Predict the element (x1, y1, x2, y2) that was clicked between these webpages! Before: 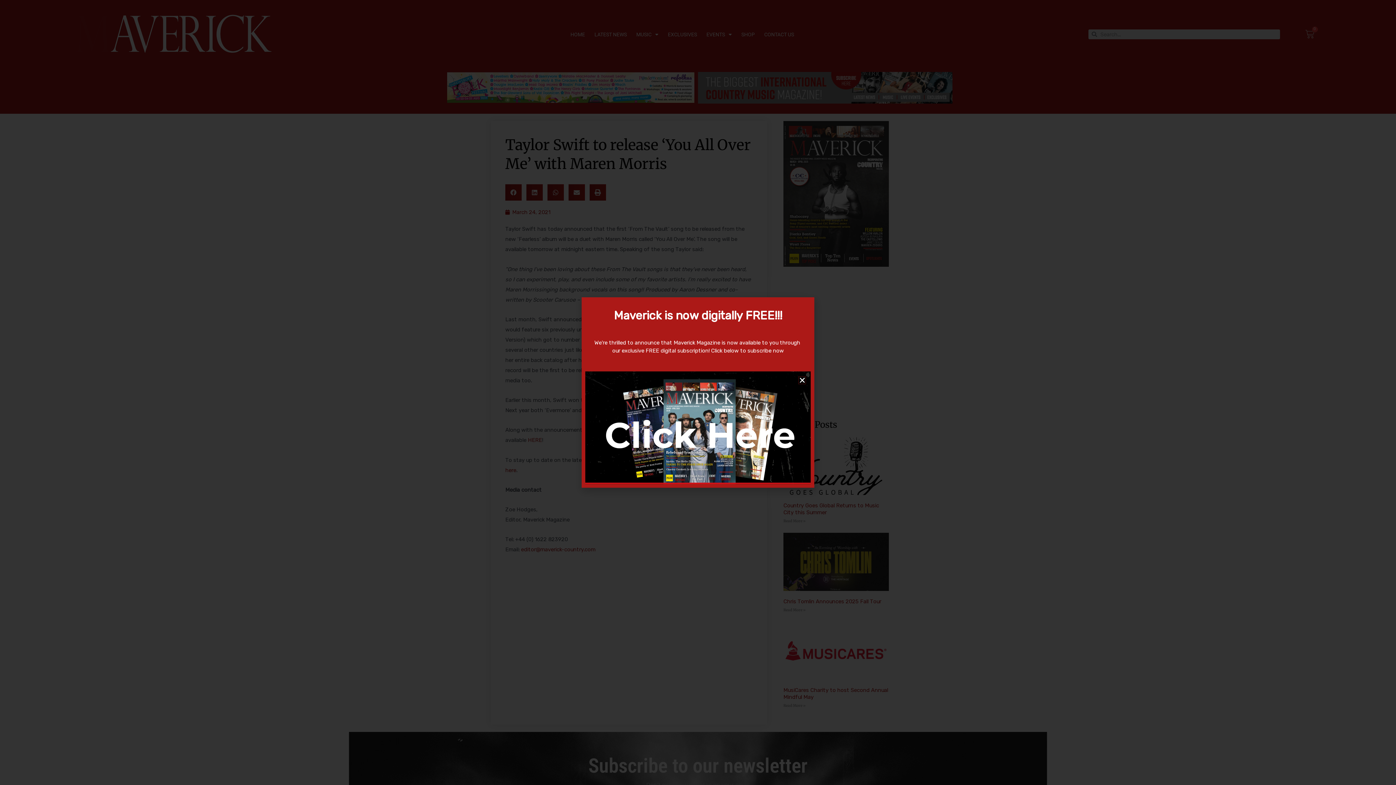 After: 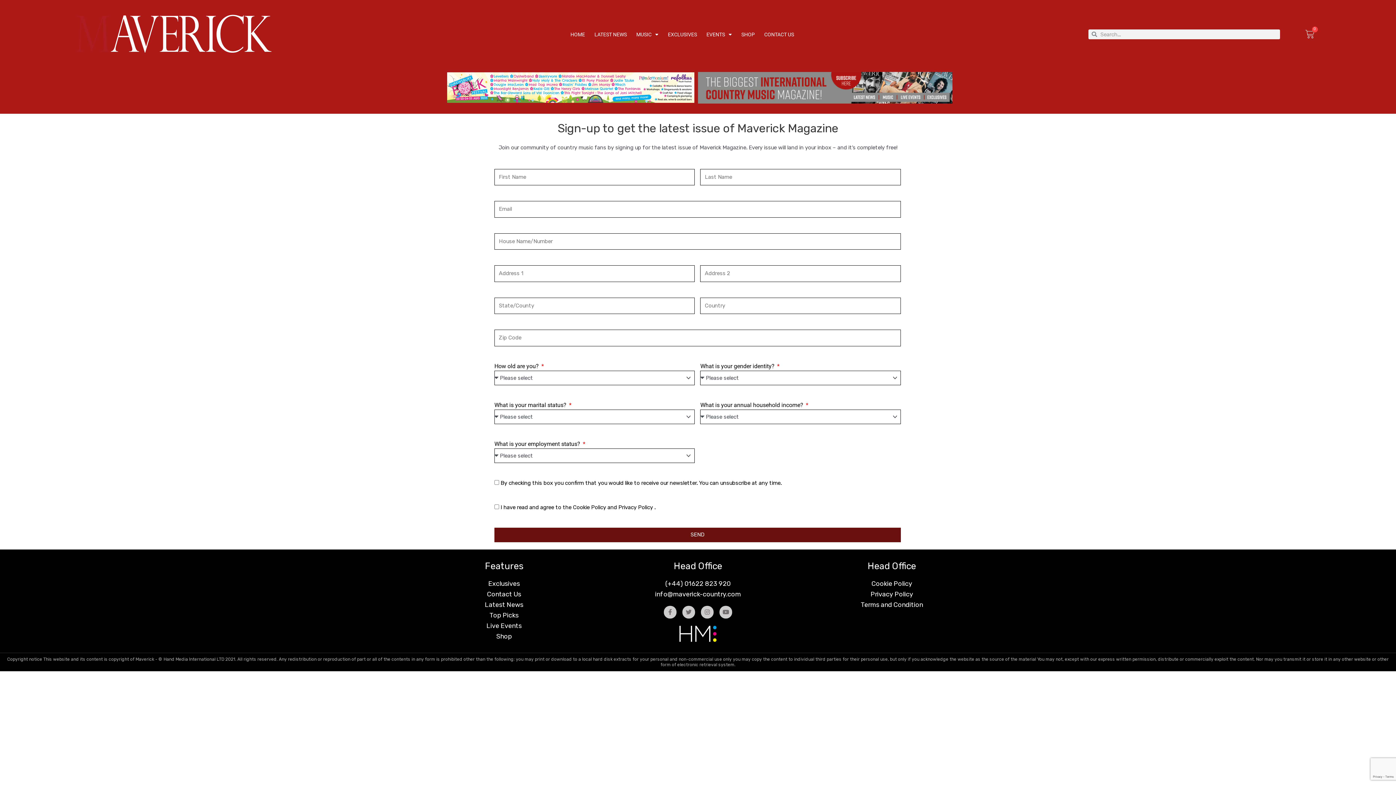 Action: label: Maverick is now digitally FREE!!! bbox: (614, 308, 782, 322)